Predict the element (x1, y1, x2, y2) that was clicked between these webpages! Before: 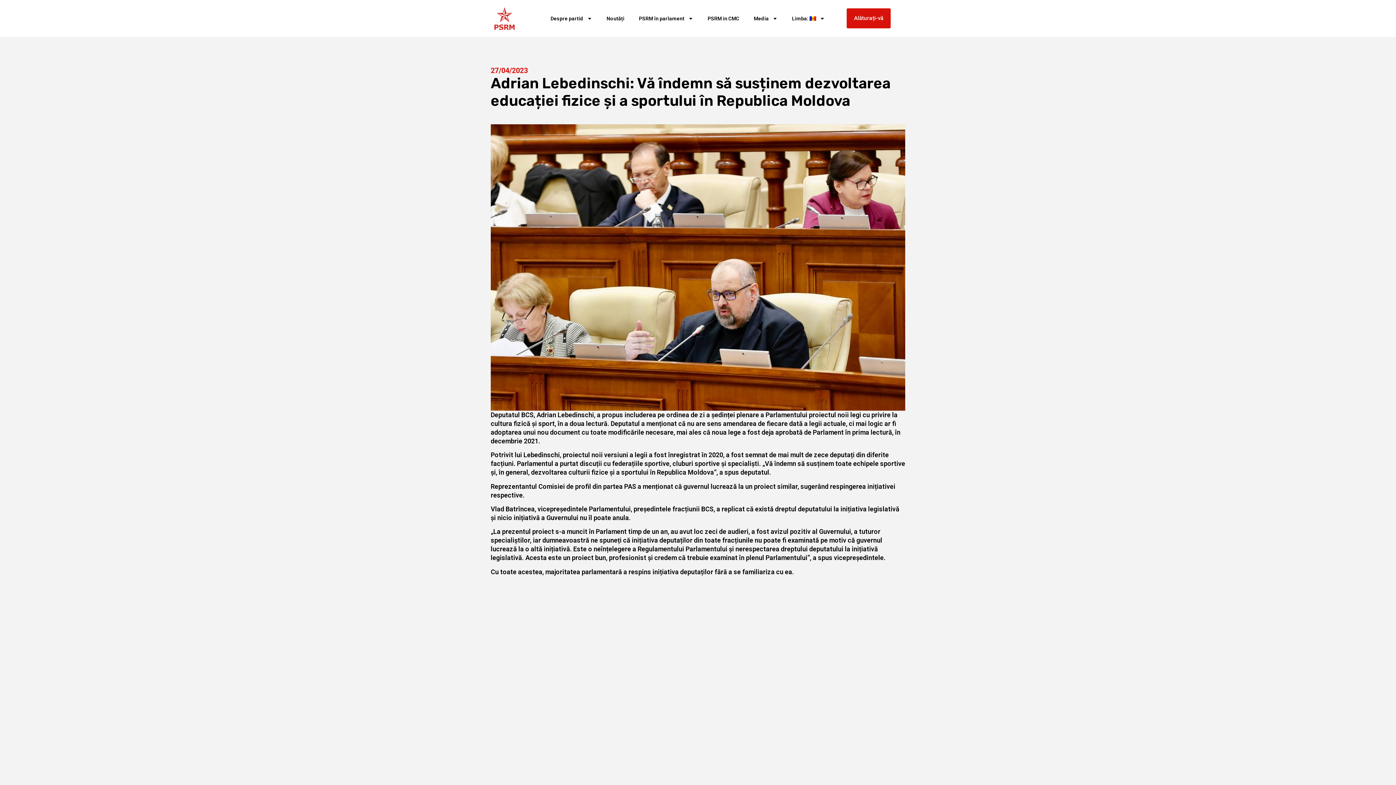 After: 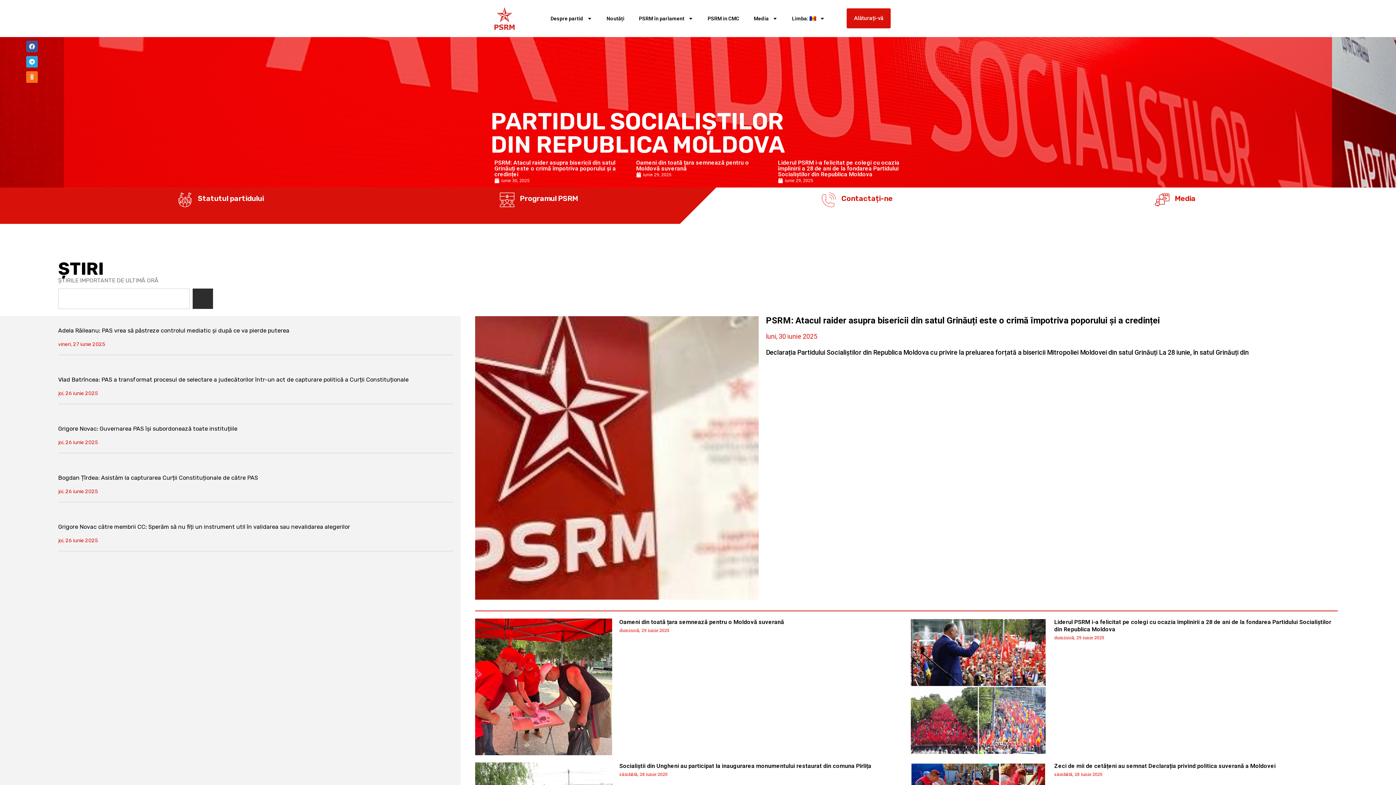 Action: bbox: (494, 7, 528, 29)